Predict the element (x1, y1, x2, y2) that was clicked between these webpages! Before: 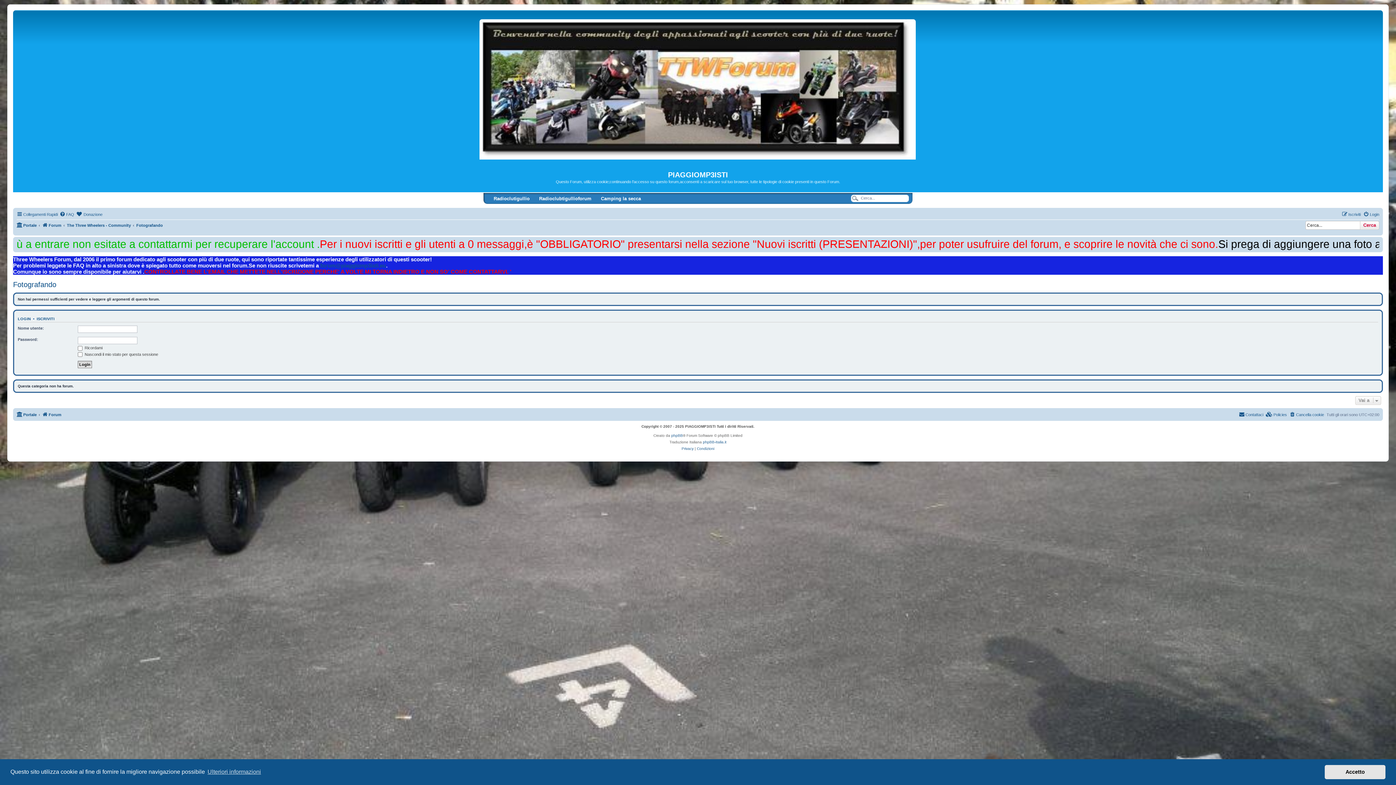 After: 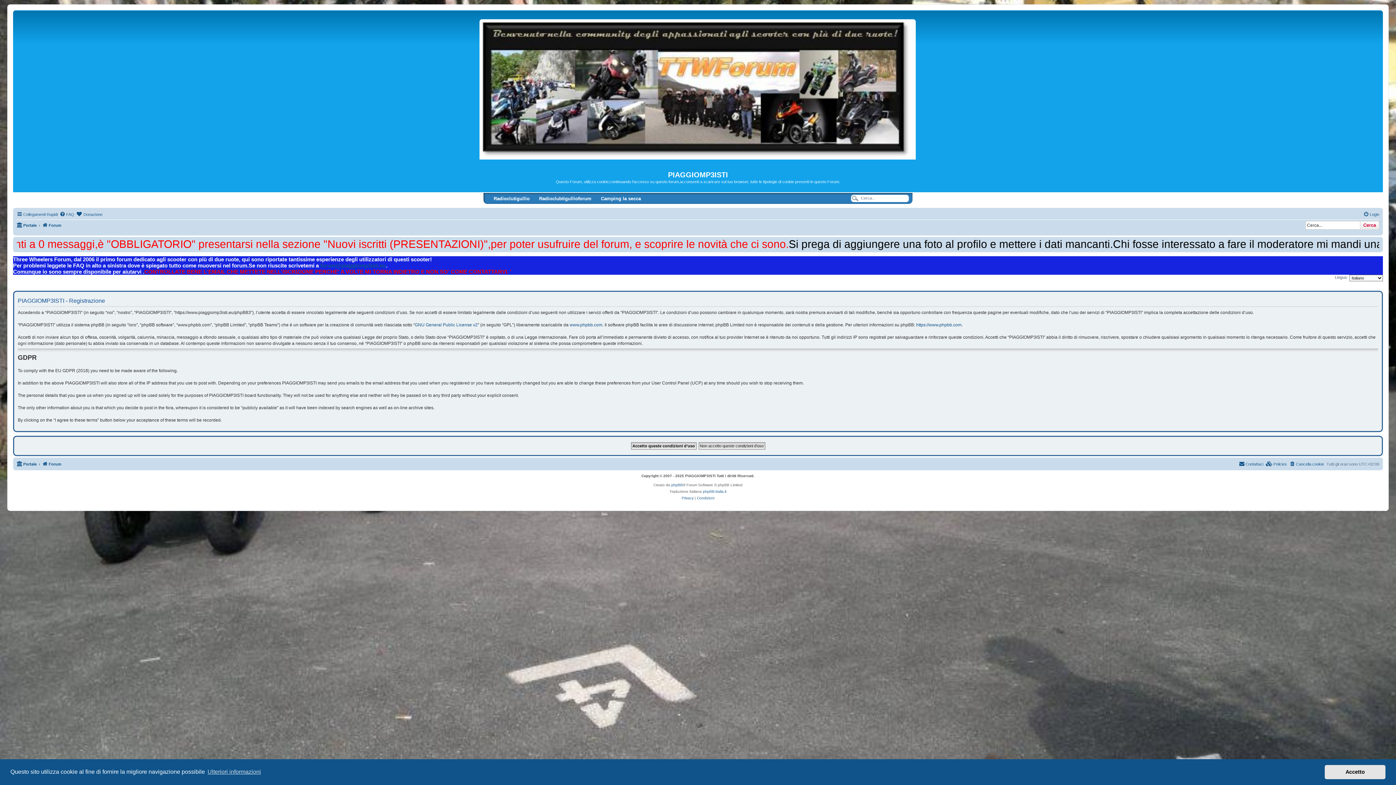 Action: label: Iscriviti bbox: (1342, 210, 1361, 218)